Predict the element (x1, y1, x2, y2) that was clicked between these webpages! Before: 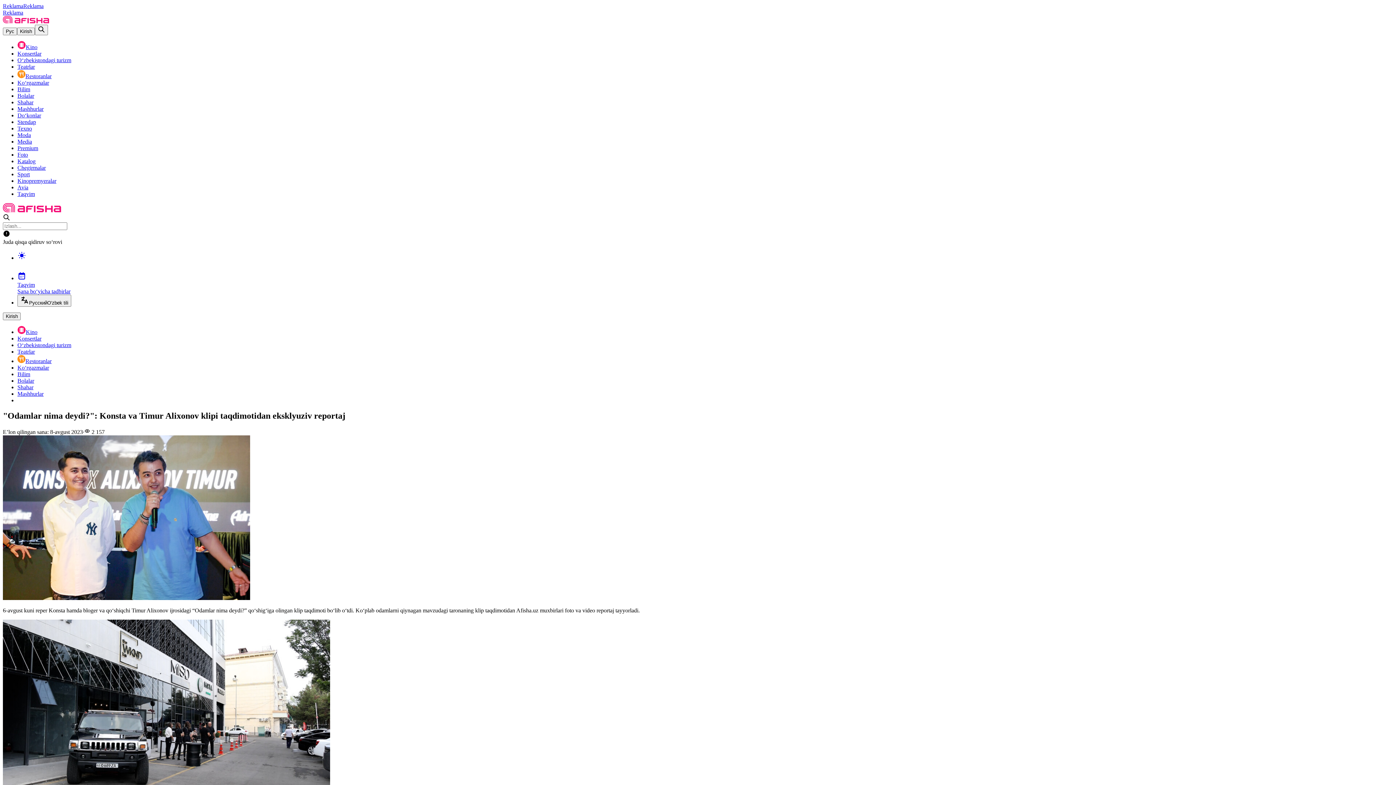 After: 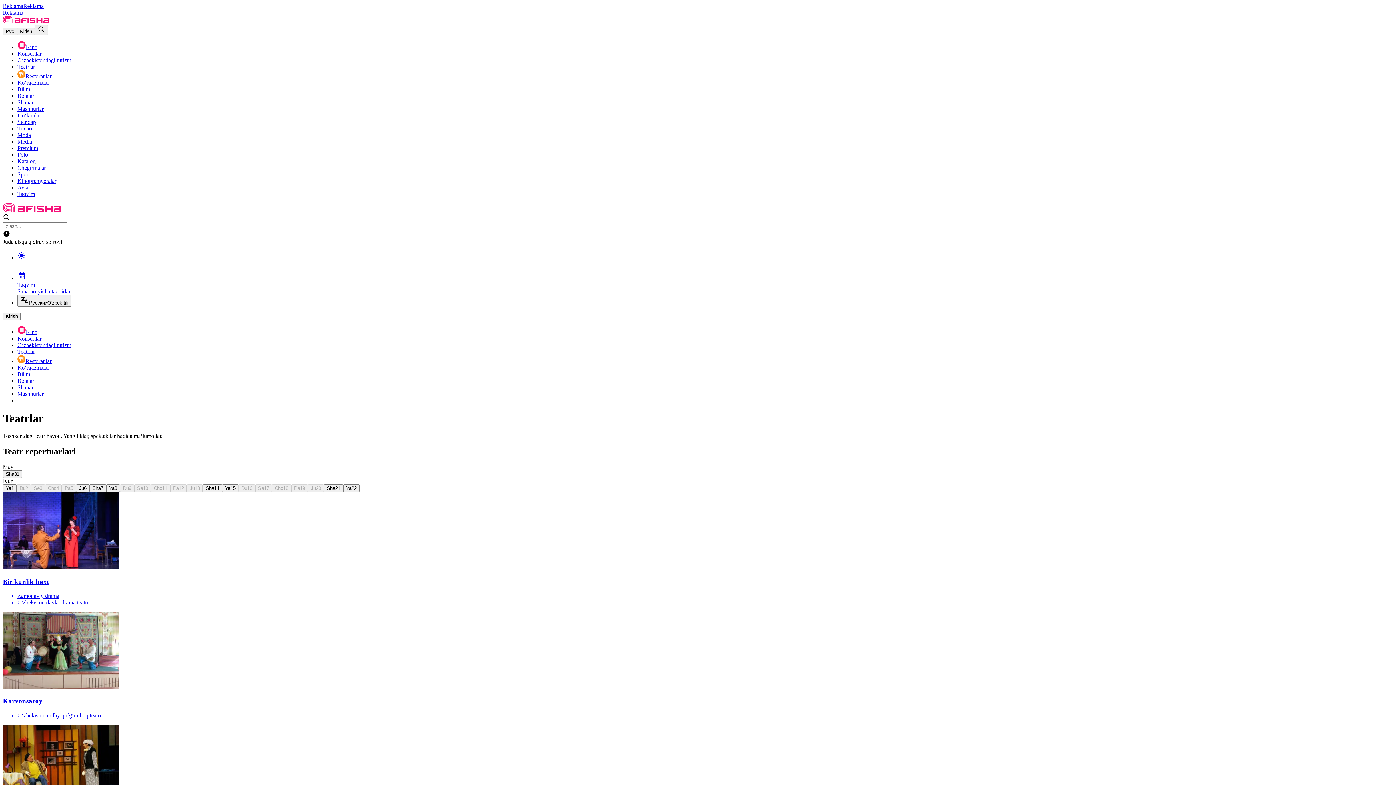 Action: label: Teatrlar bbox: (17, 348, 34, 355)